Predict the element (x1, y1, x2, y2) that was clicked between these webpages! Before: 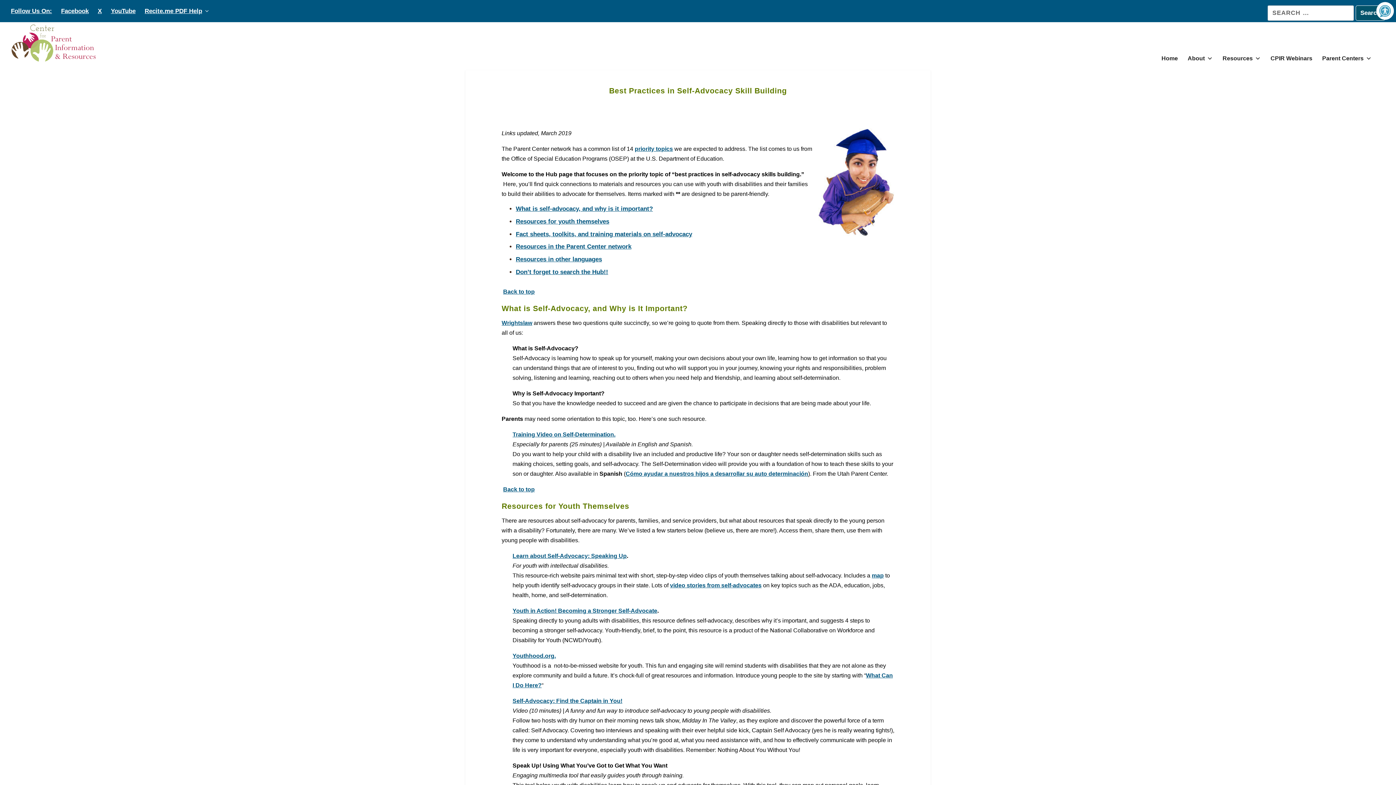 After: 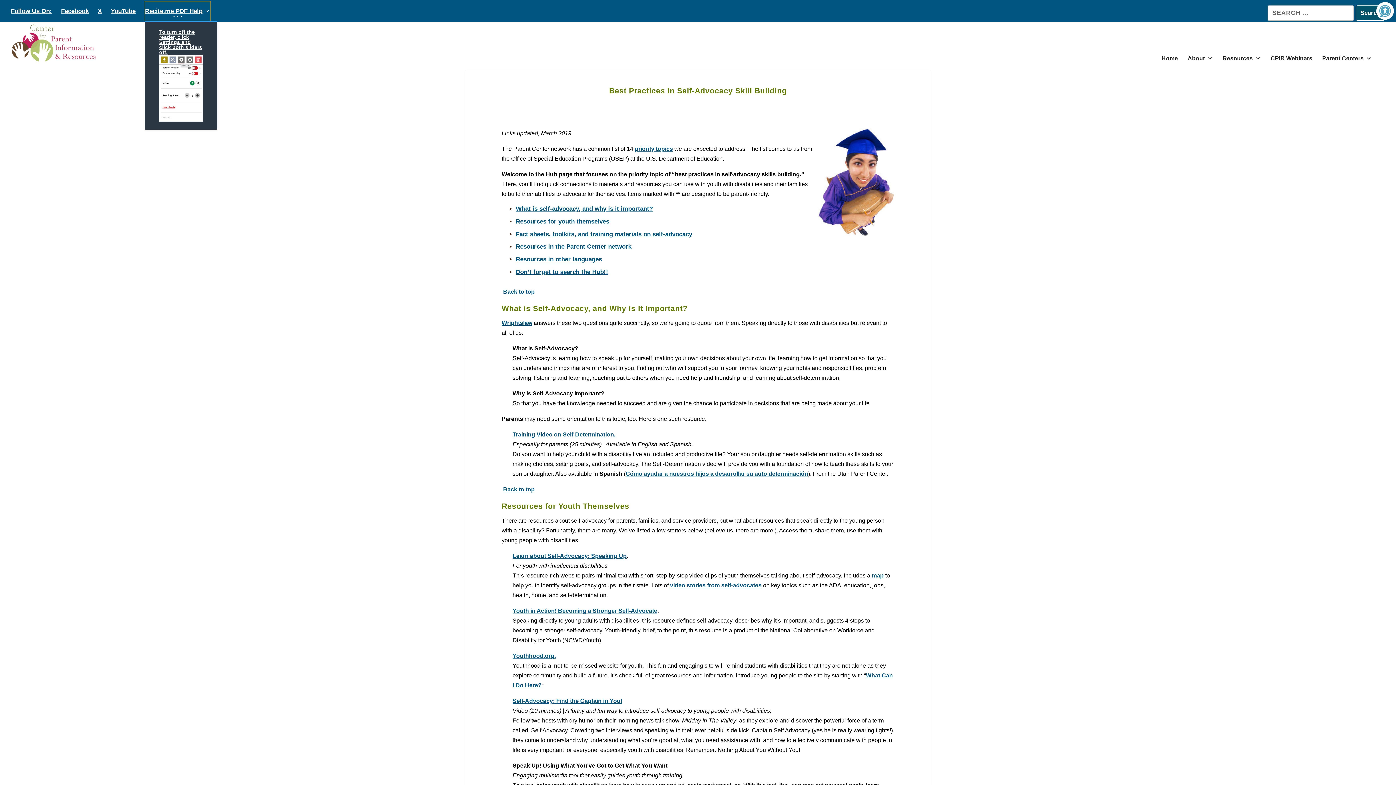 Action: bbox: (144, 1, 210, 20) label: Recite.me PDF Help